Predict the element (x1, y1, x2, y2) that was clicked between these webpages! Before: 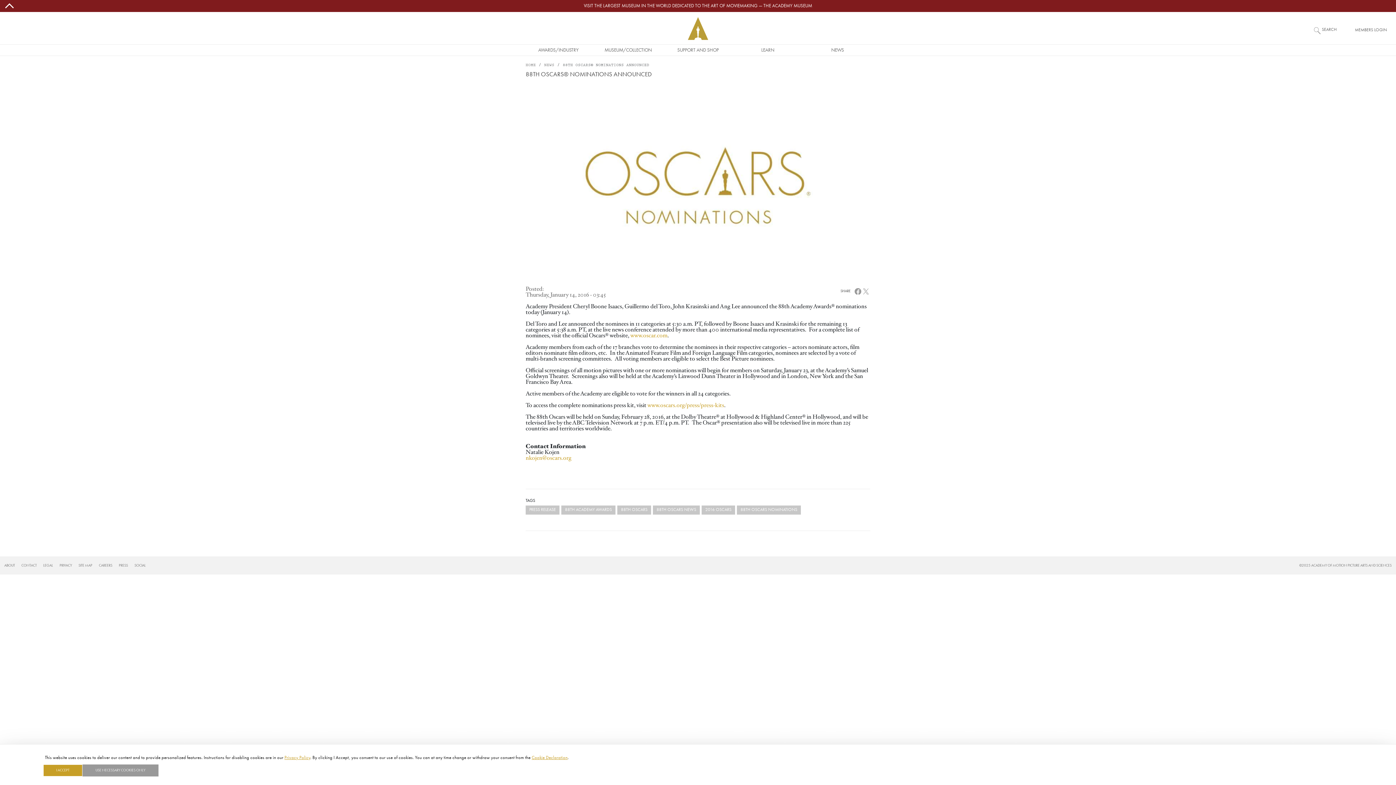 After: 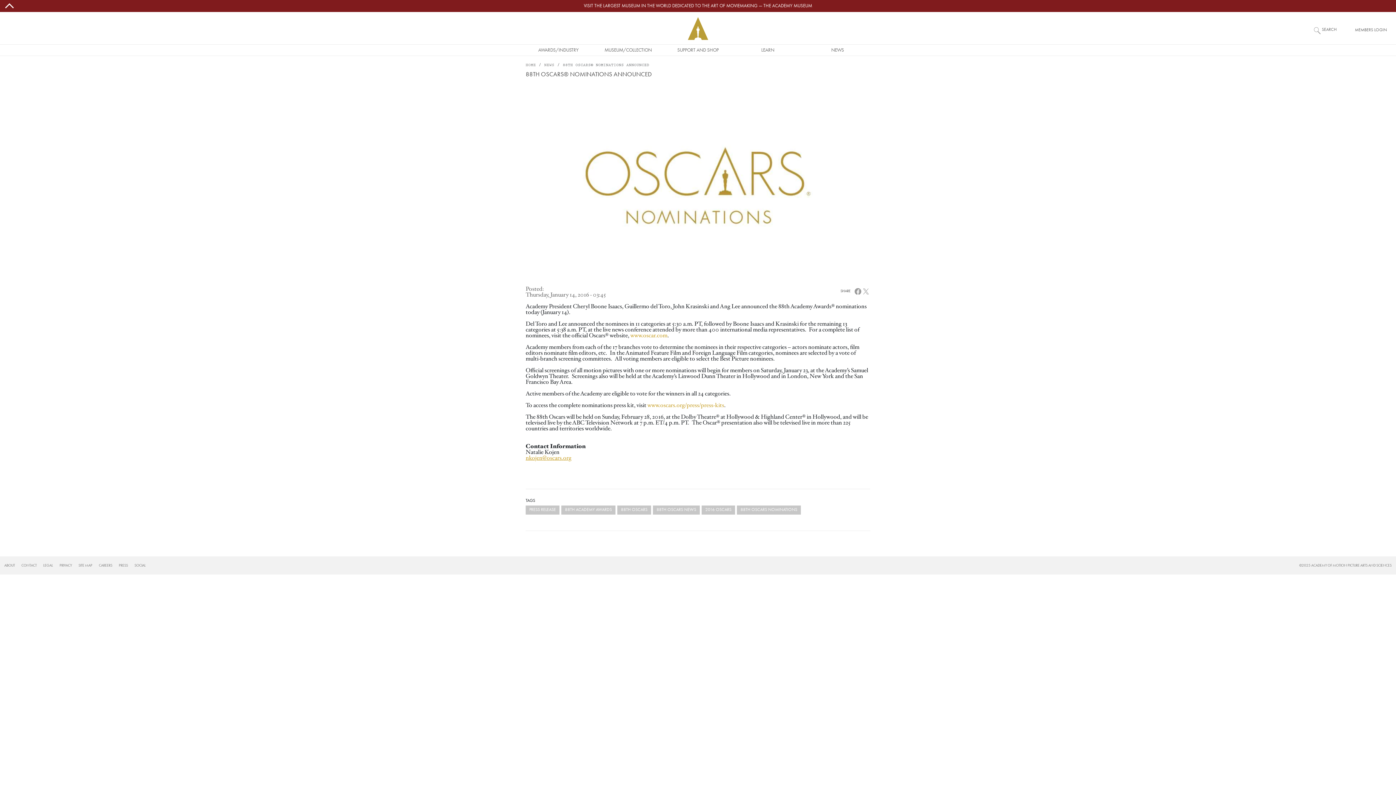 Action: bbox: (525, 518, 571, 526) label: nkojen@oscars.org